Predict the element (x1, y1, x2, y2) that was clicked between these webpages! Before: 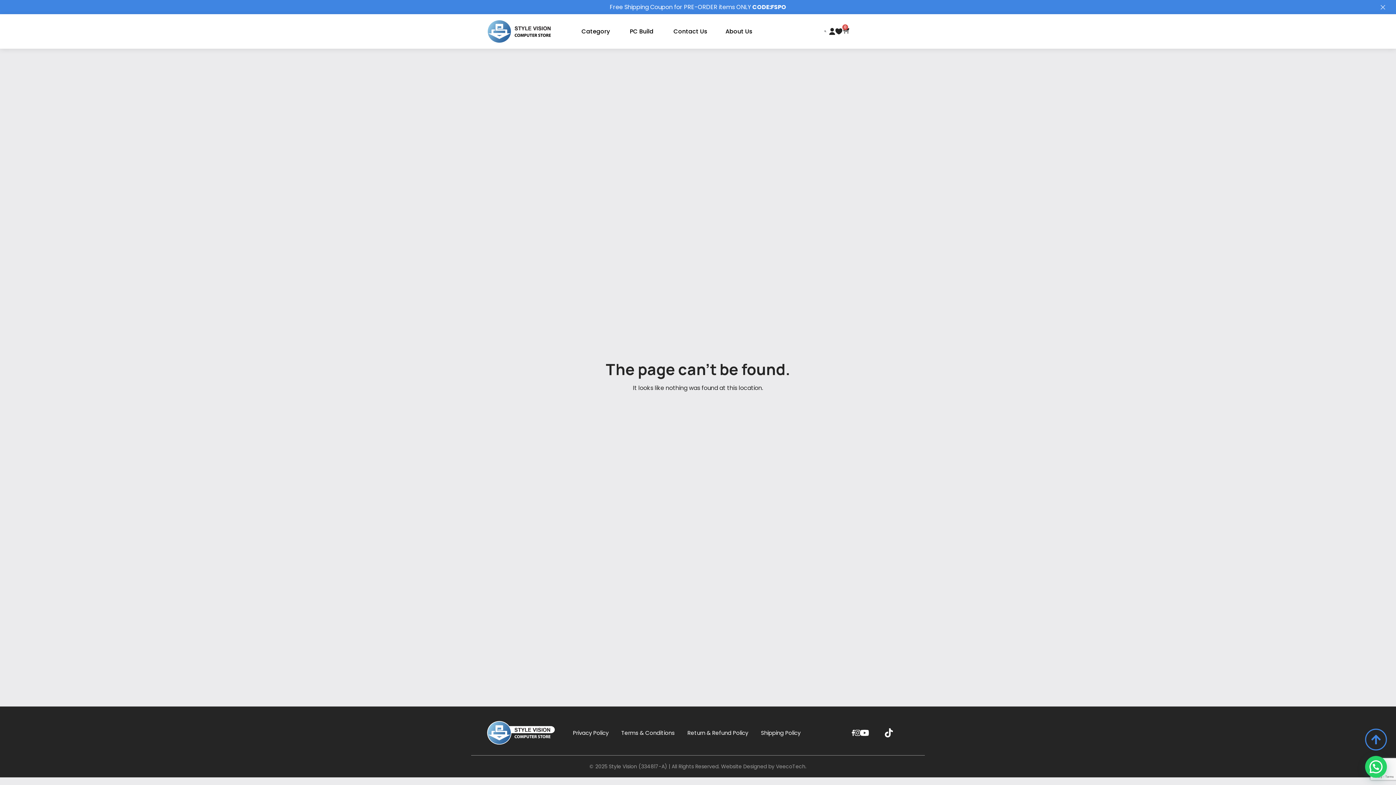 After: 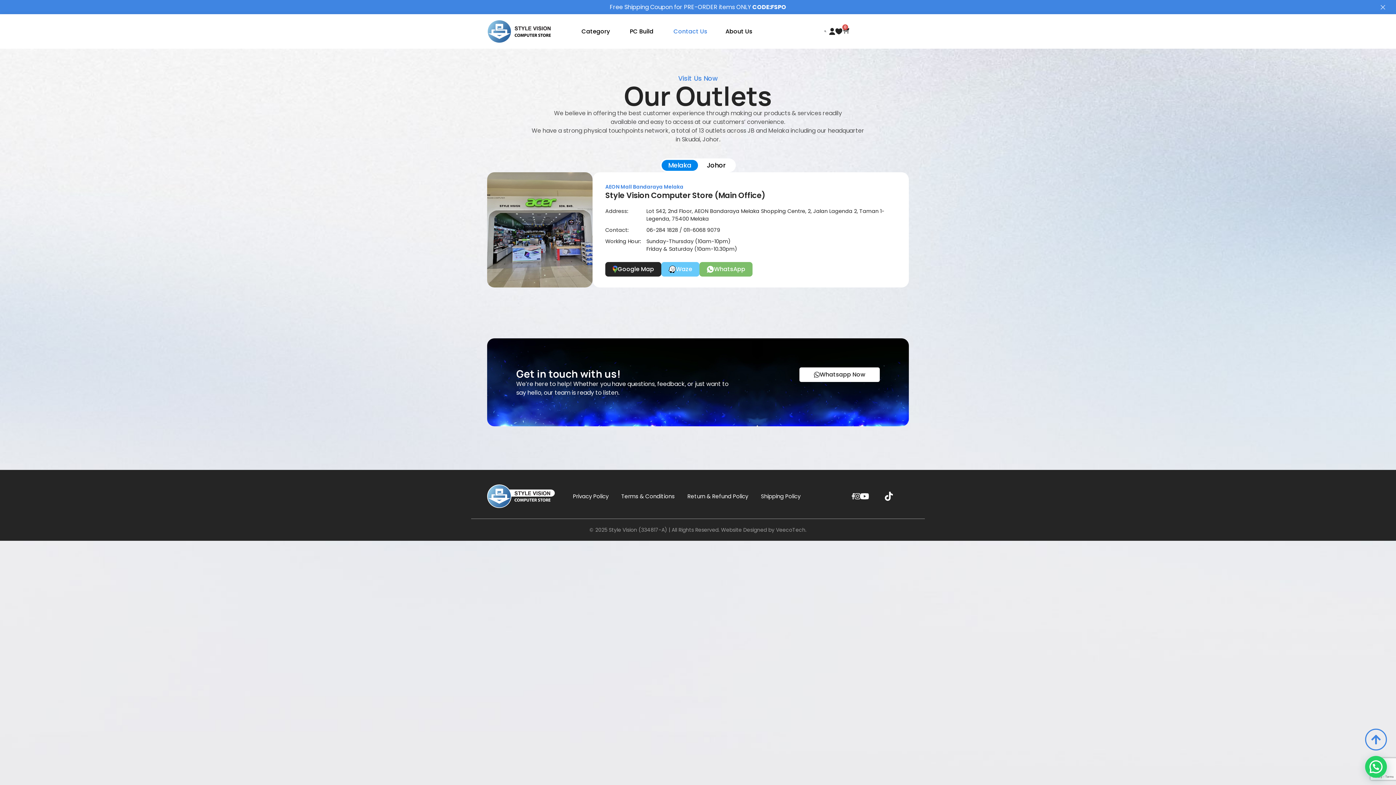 Action: bbox: (673, 27, 707, 35) label: Contact Us